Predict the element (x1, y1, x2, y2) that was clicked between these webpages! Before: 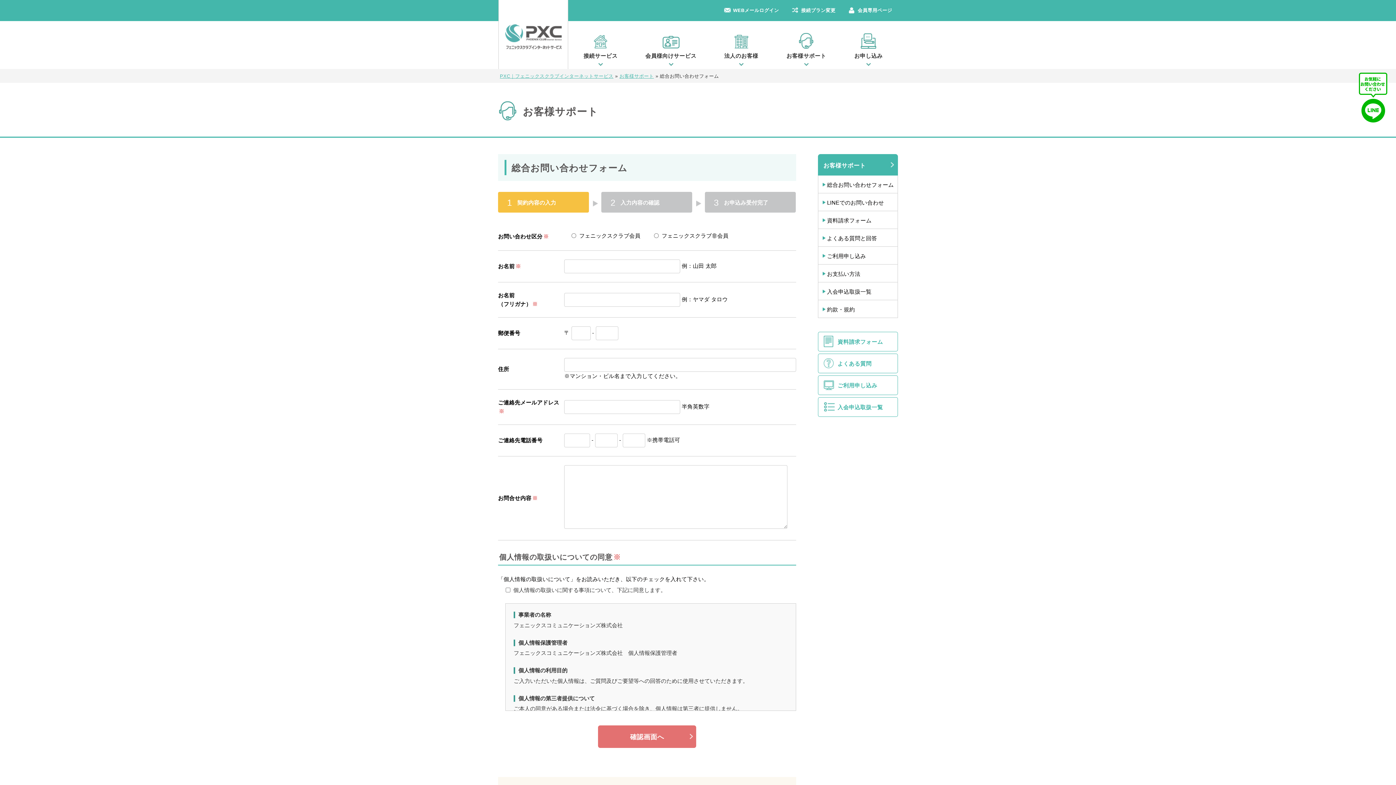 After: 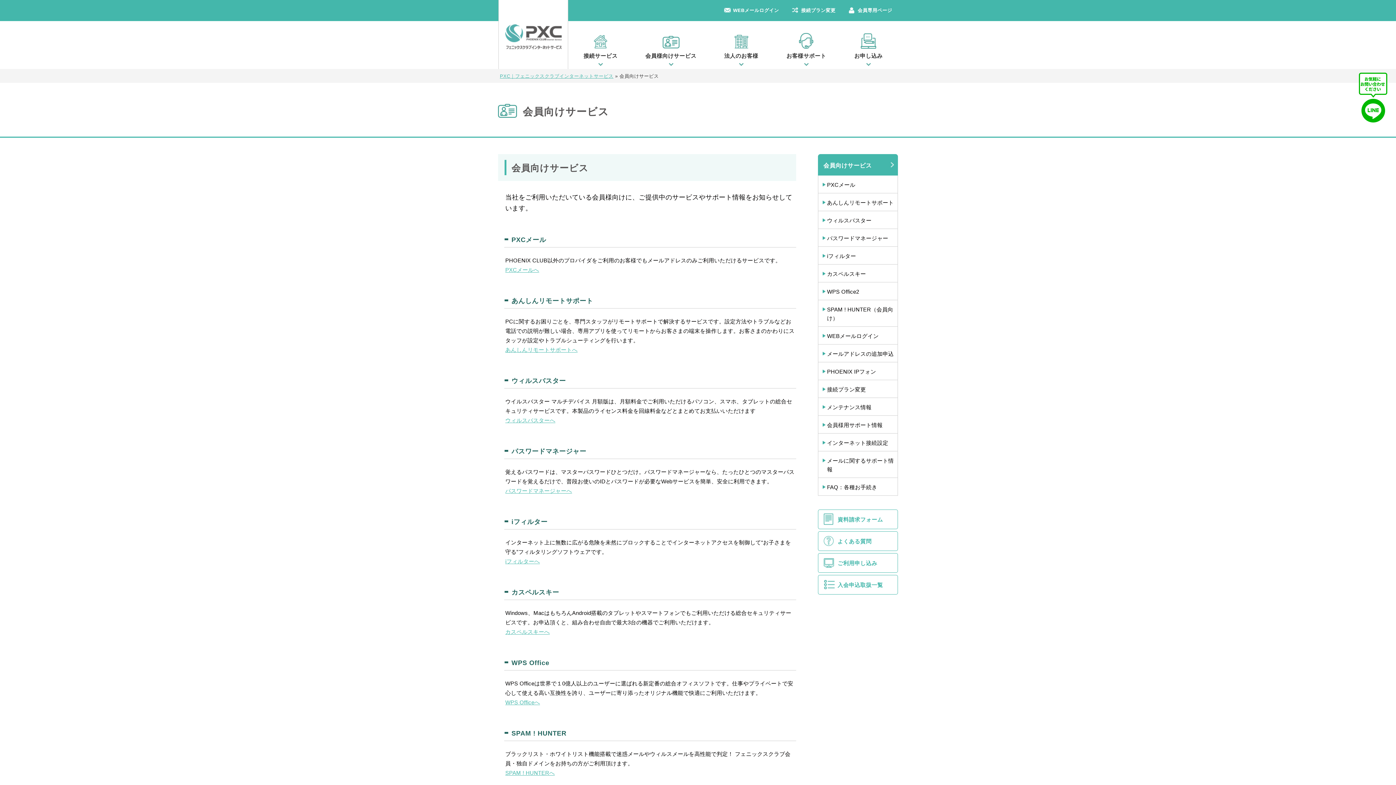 Action: label: 会員専用ページ bbox: (843, 0, 898, 21)